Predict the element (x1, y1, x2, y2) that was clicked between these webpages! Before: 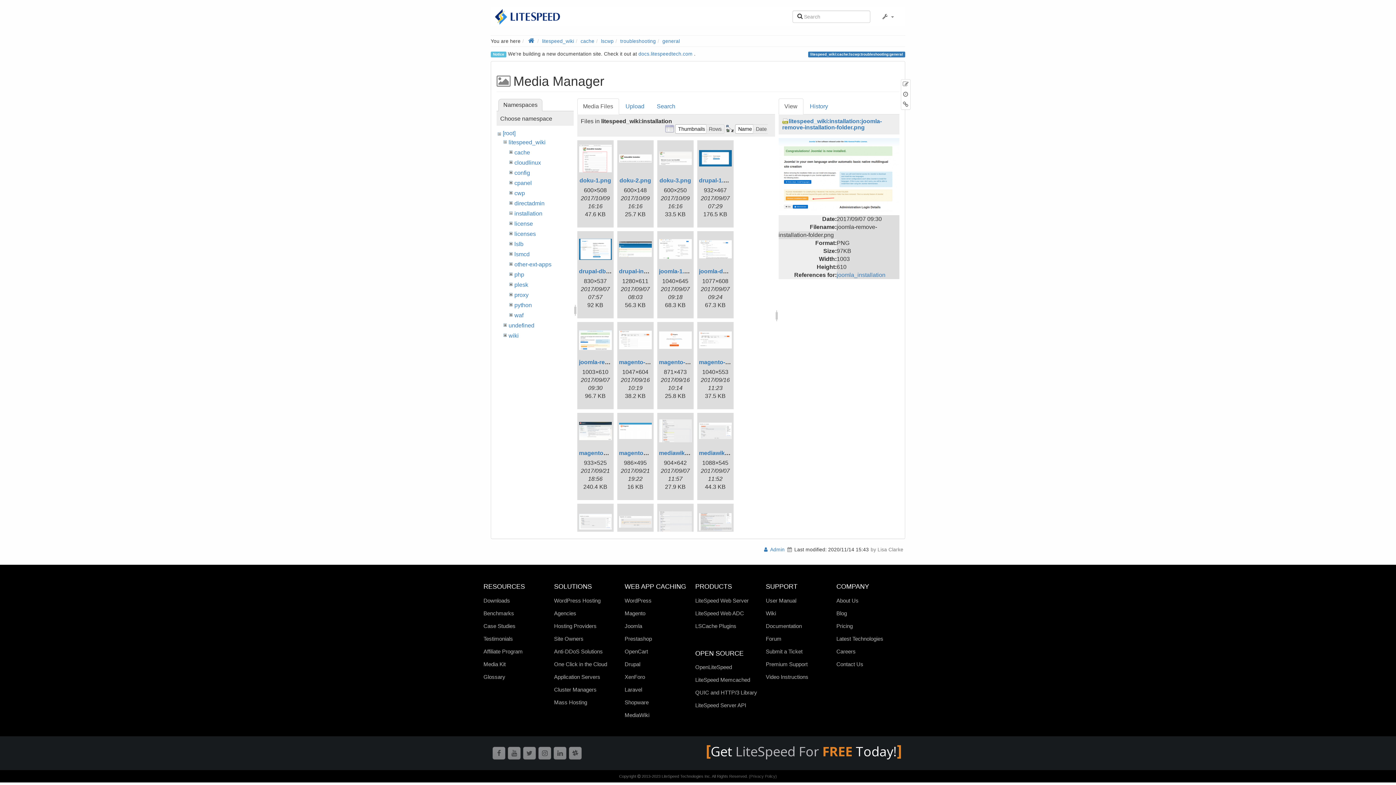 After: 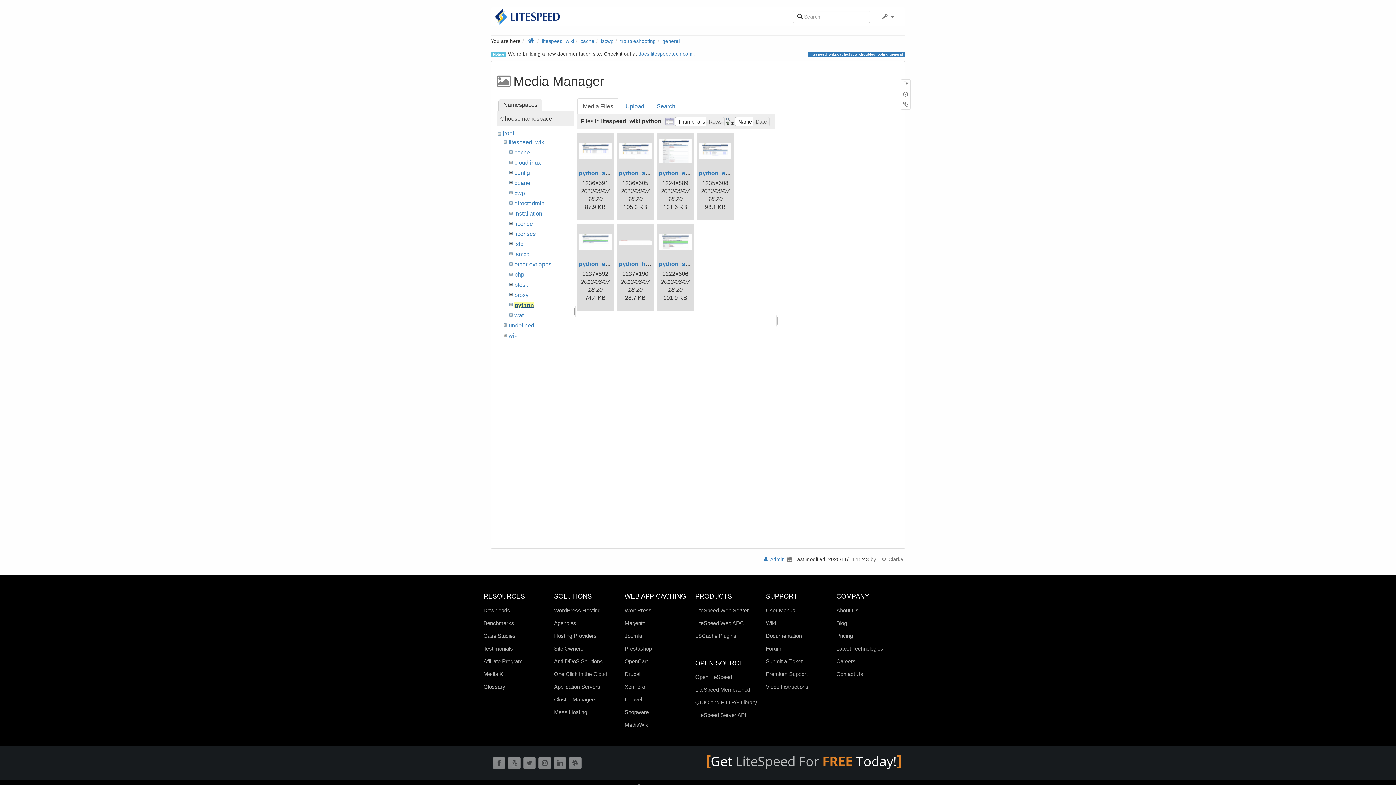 Action: label: python bbox: (514, 302, 531, 308)